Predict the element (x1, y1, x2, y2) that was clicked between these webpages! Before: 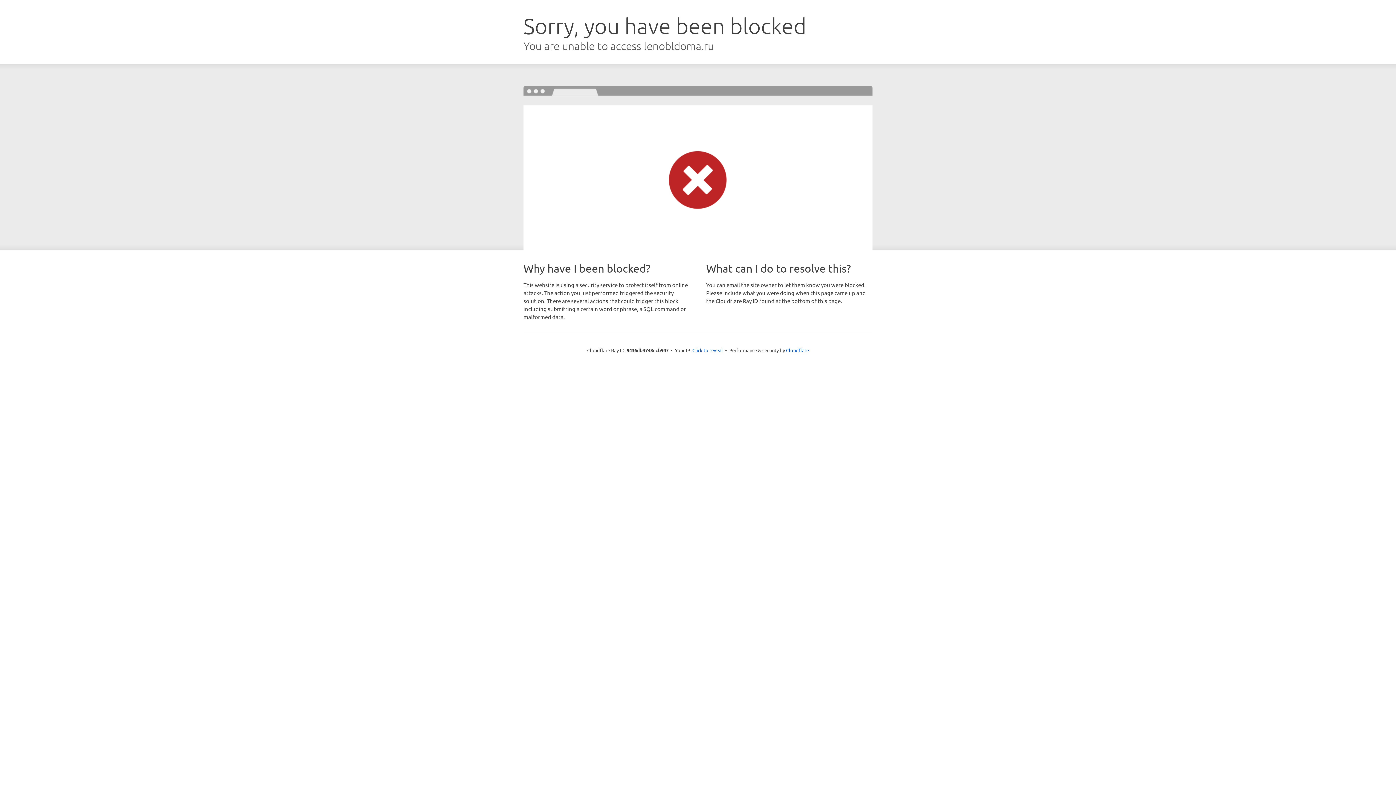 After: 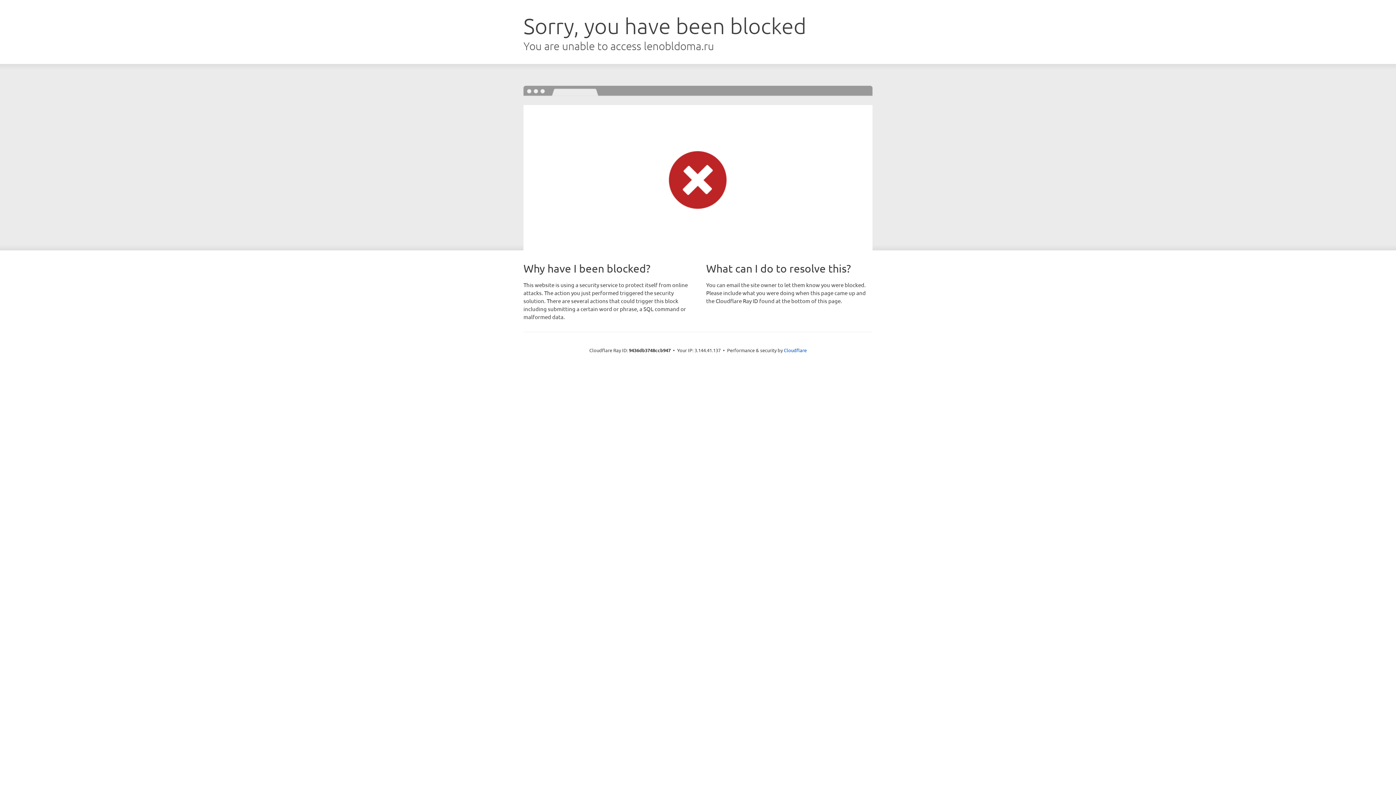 Action: label: Click to reveal bbox: (692, 346, 723, 353)